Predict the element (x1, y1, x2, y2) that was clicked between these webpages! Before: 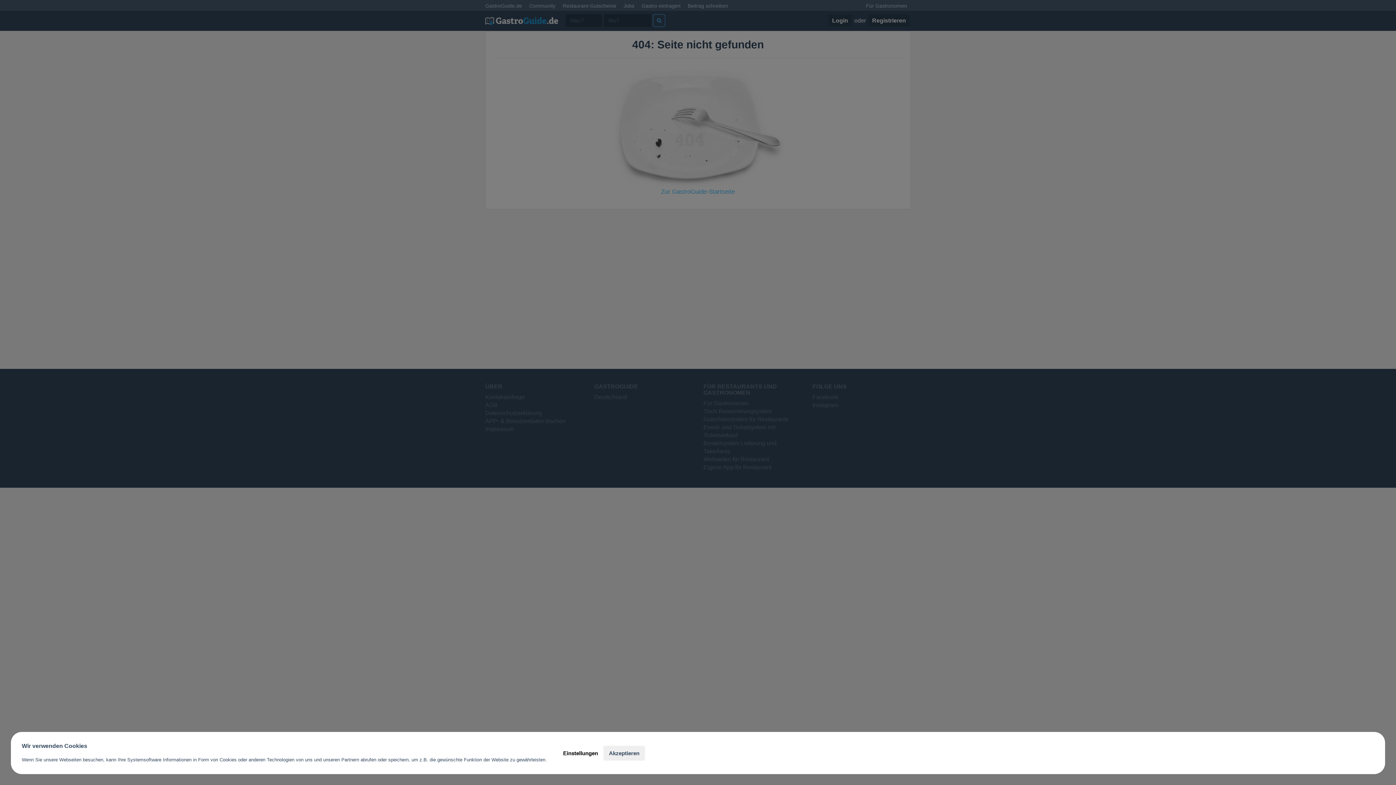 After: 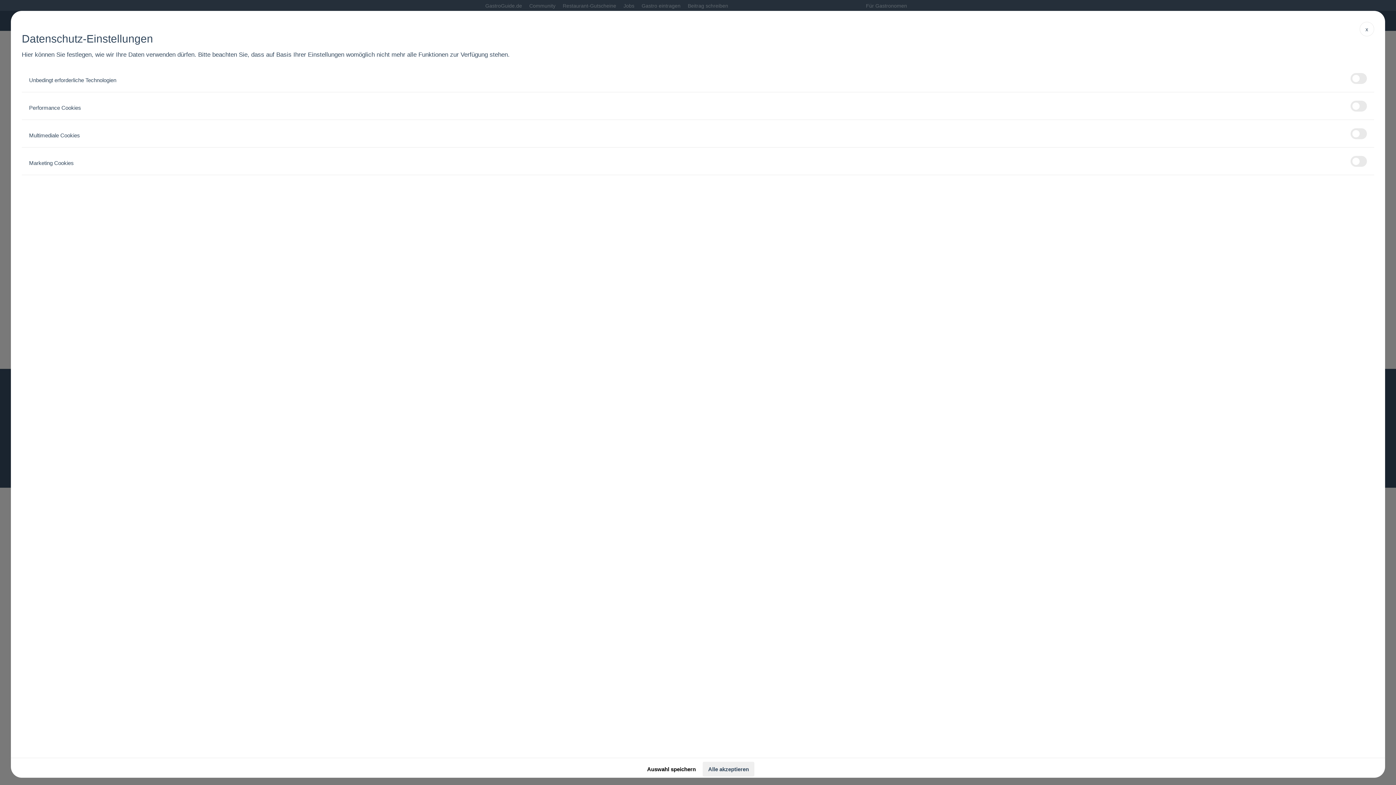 Action: label: Einstellungen bbox: (557, 746, 603, 760)